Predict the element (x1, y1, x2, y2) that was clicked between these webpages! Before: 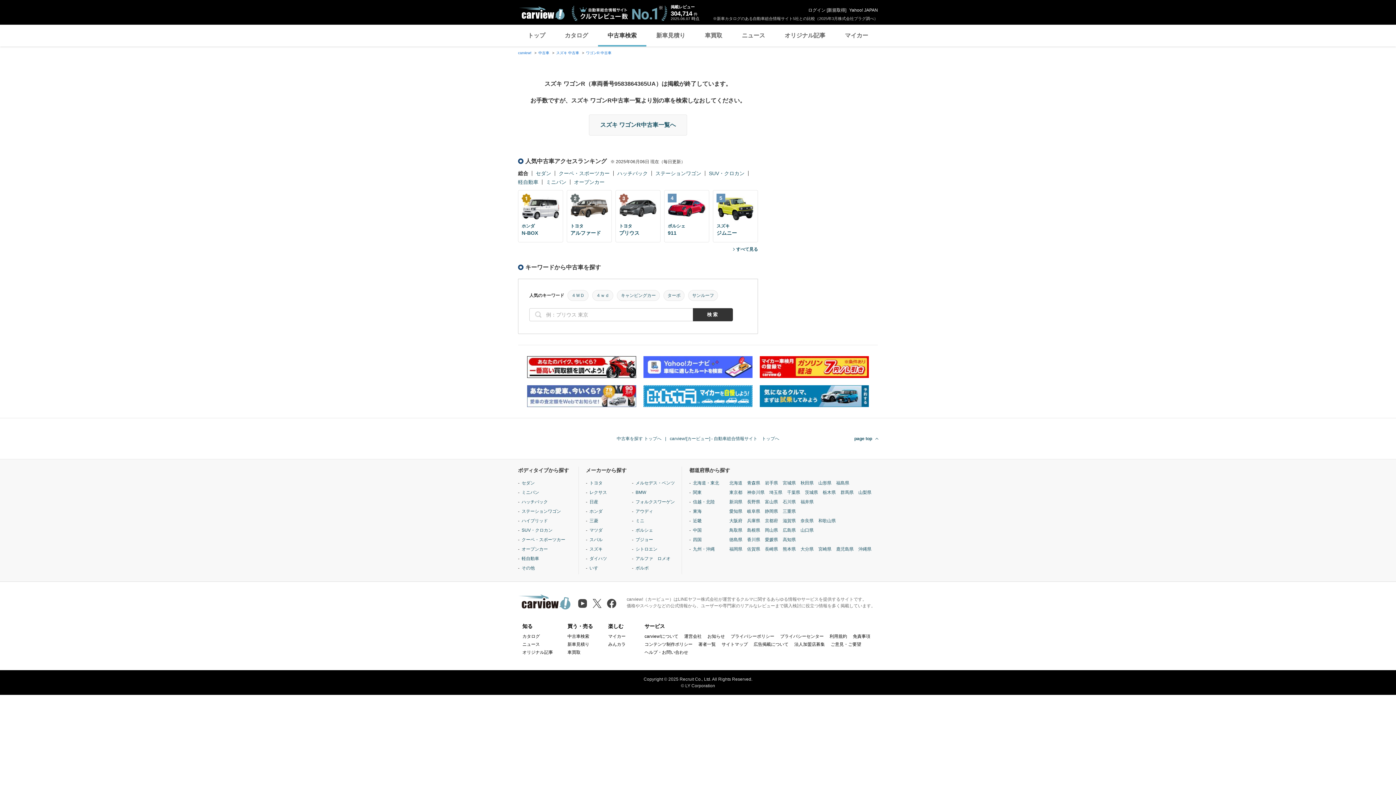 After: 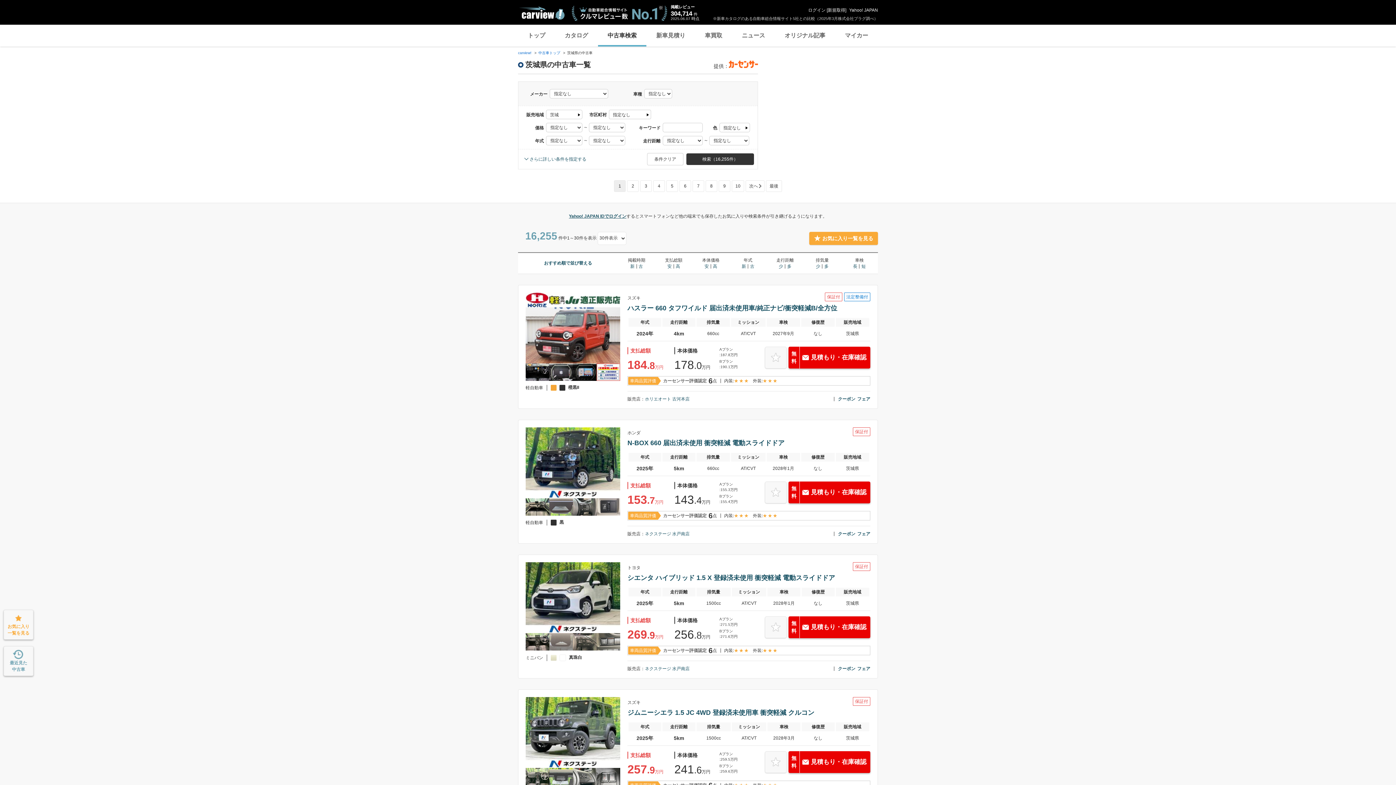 Action: bbox: (805, 489, 818, 496) label: 茨城県